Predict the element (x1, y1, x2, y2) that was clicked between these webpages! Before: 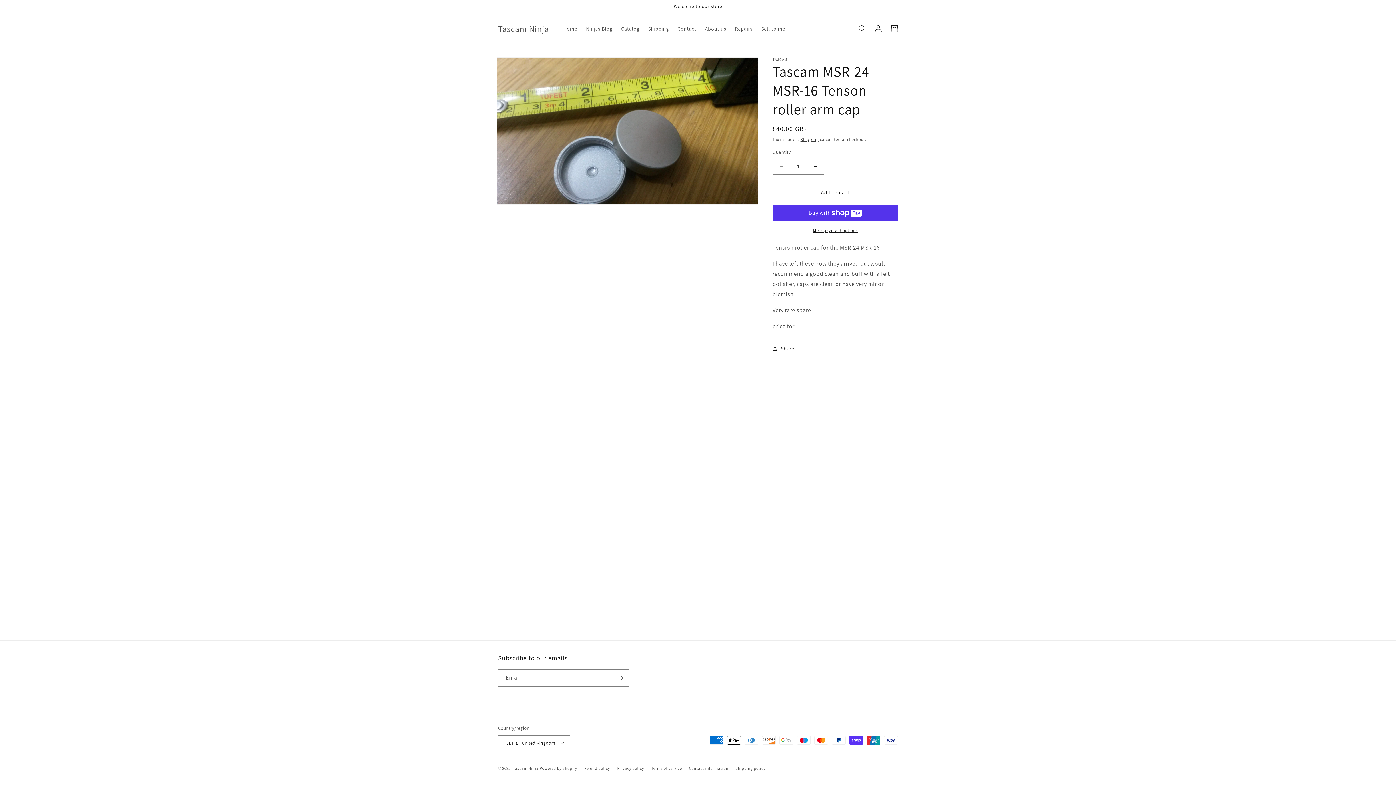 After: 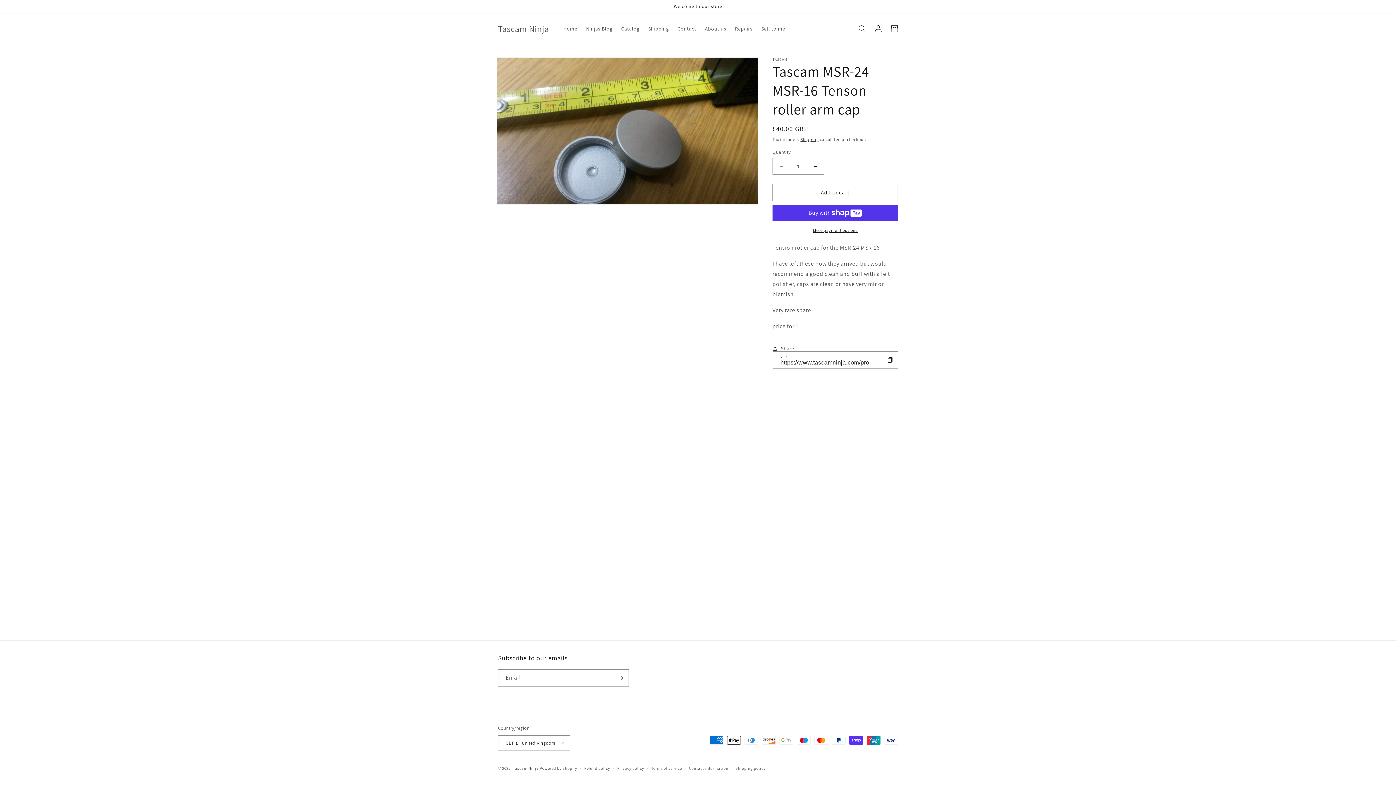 Action: bbox: (772, 340, 794, 356) label: Share